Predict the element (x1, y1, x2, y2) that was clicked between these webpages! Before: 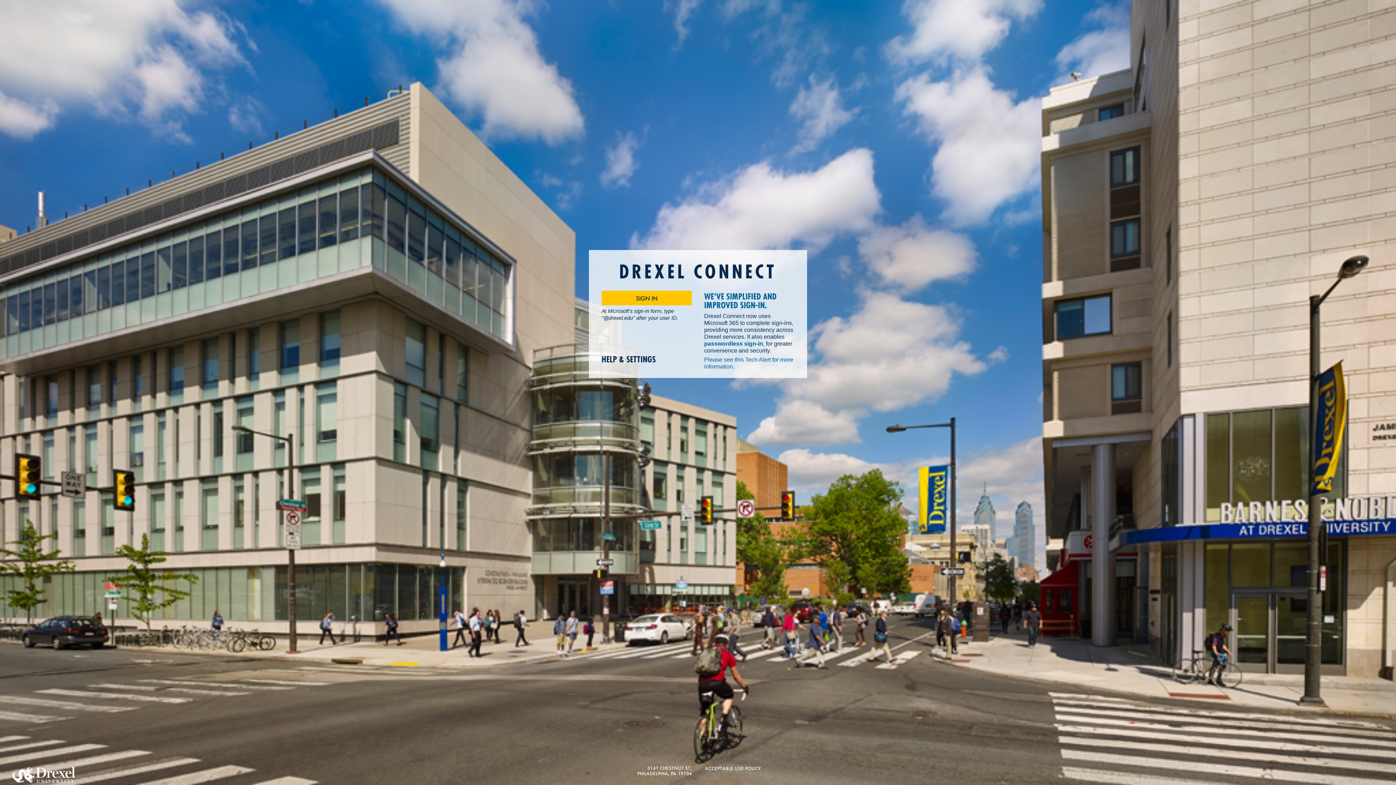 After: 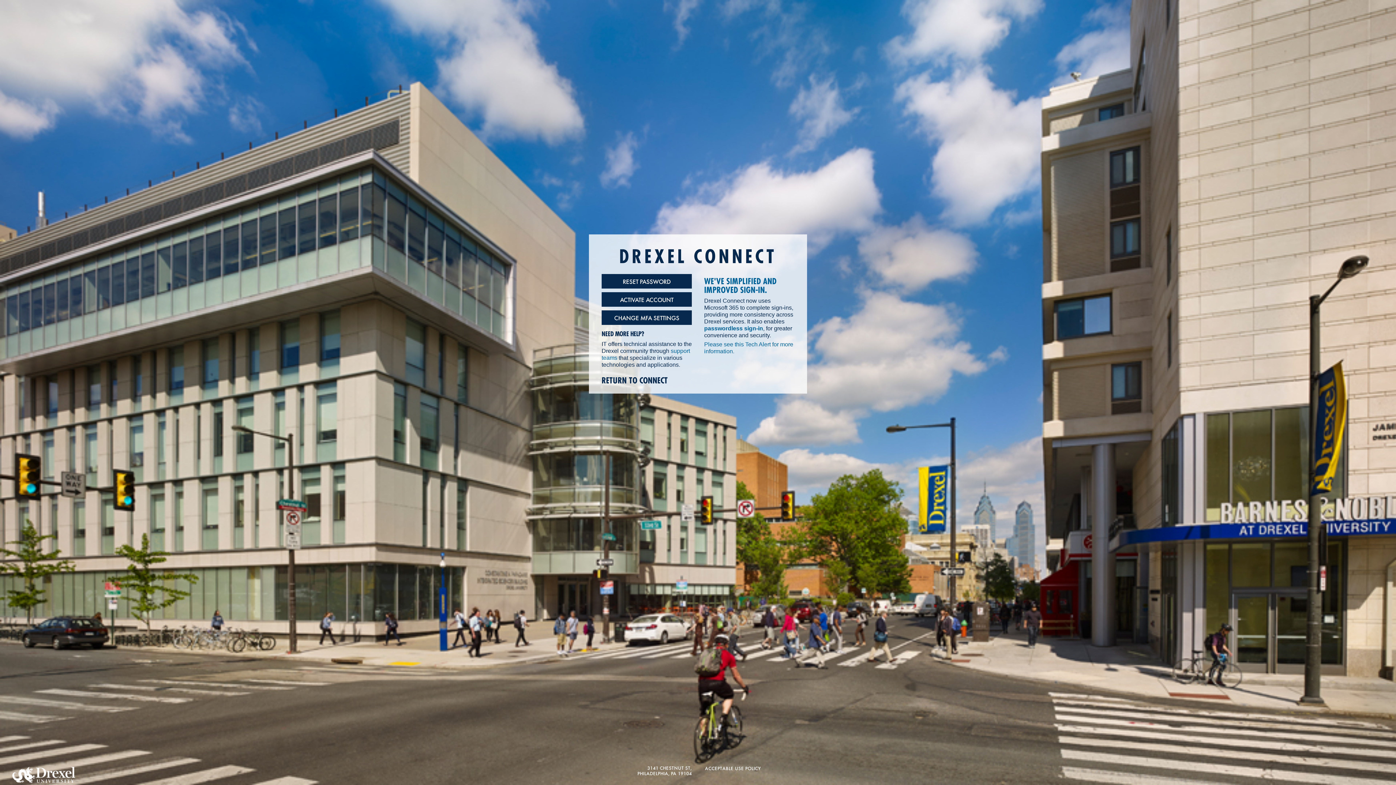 Action: label: HELP & SETTINGS bbox: (601, 355, 656, 364)